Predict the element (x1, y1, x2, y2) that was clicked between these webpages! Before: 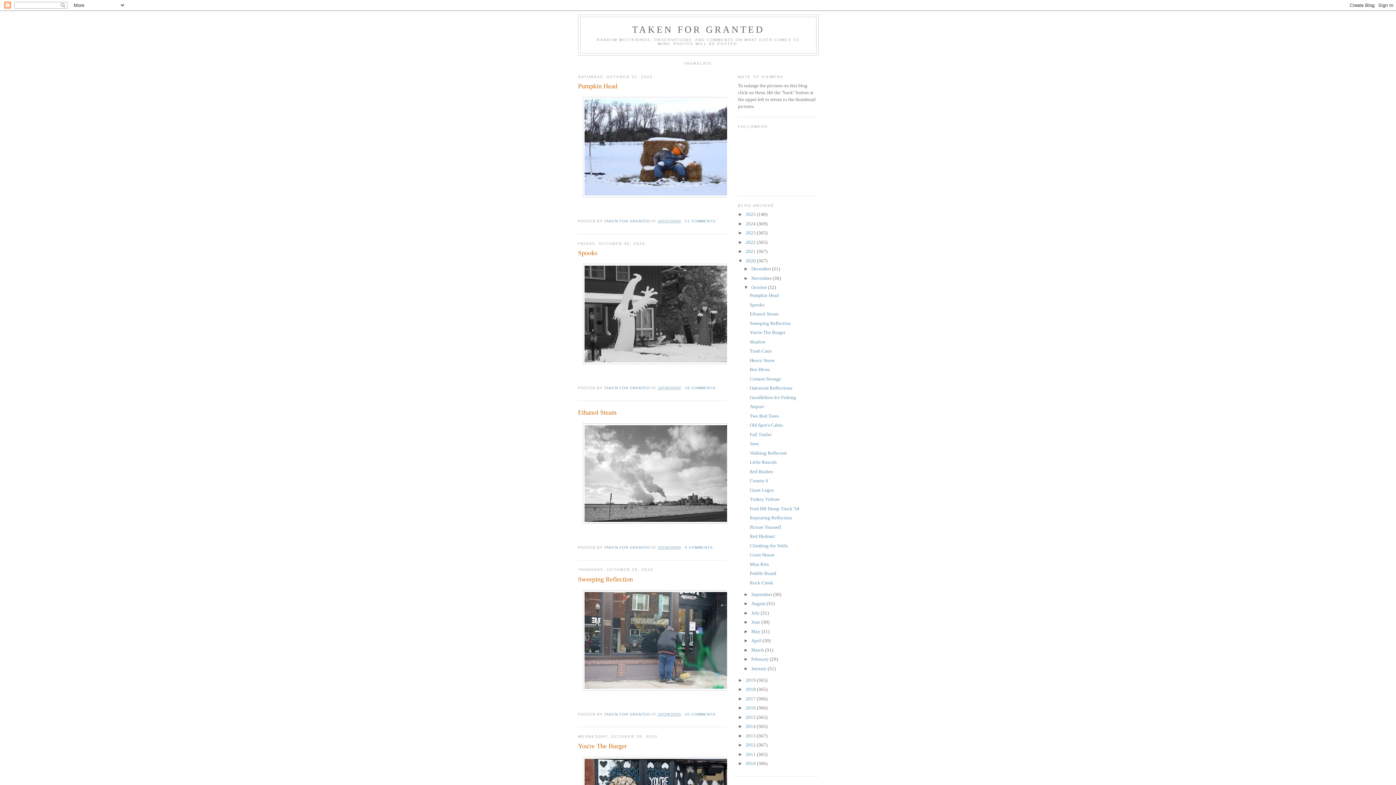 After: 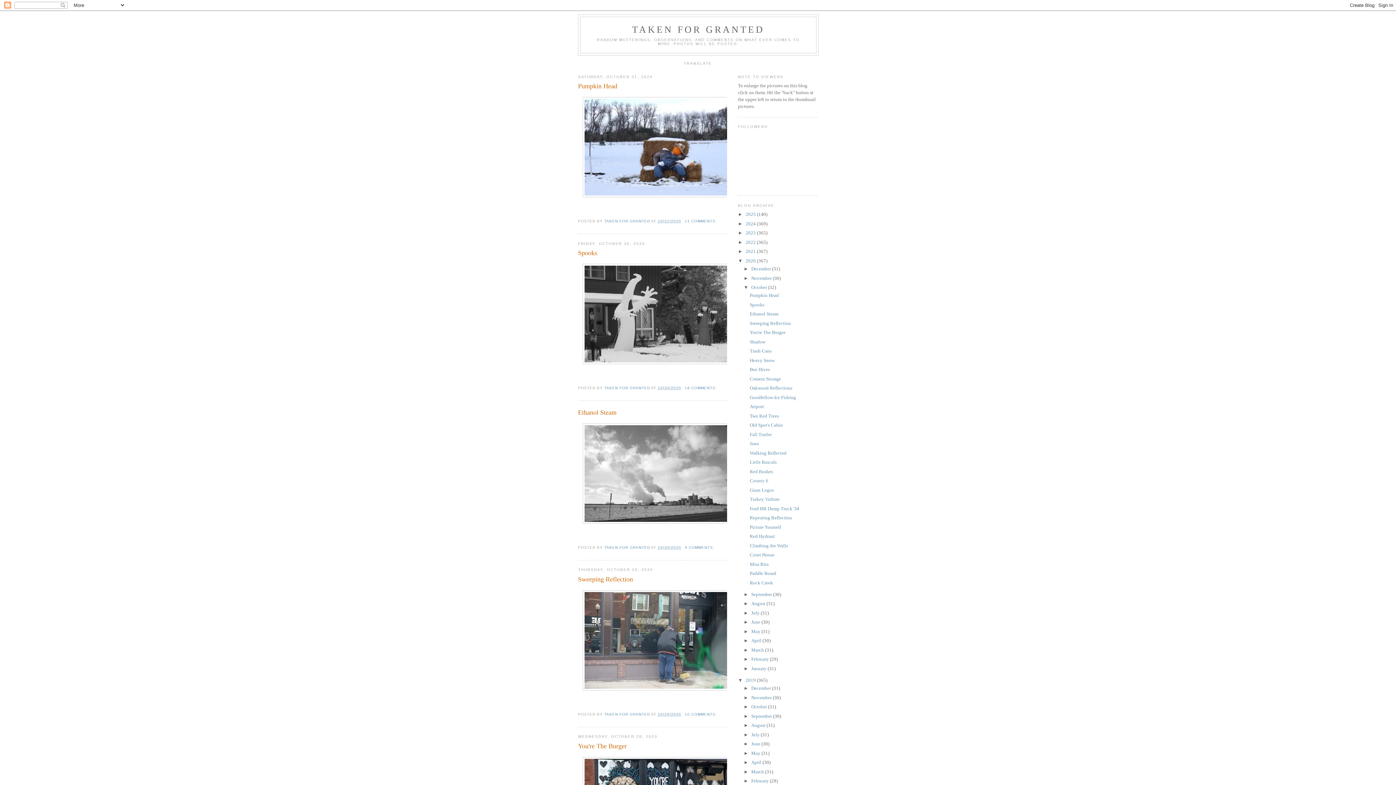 Action: bbox: (738, 677, 745, 683) label: ►  